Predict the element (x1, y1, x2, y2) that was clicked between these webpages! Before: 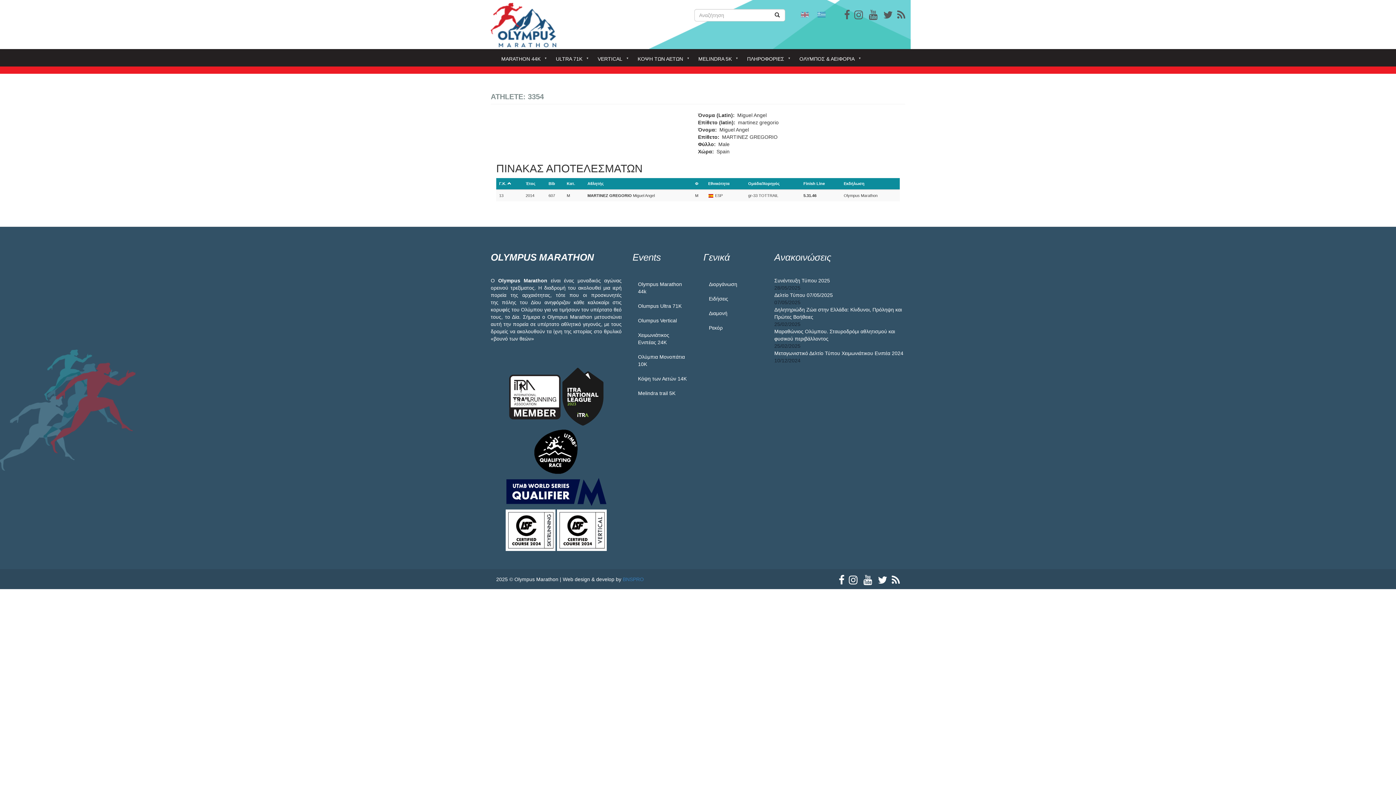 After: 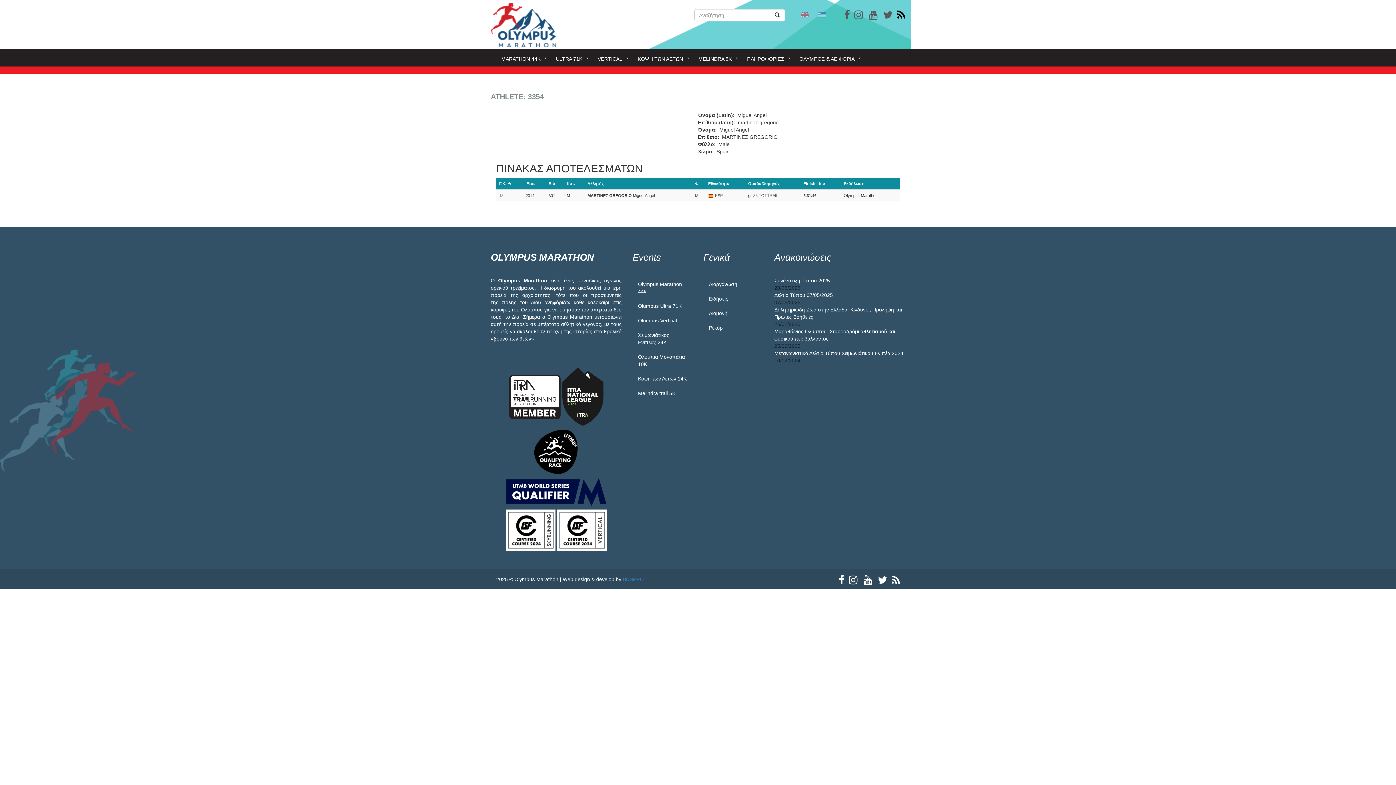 Action: bbox: (897, 13, 905, 19)